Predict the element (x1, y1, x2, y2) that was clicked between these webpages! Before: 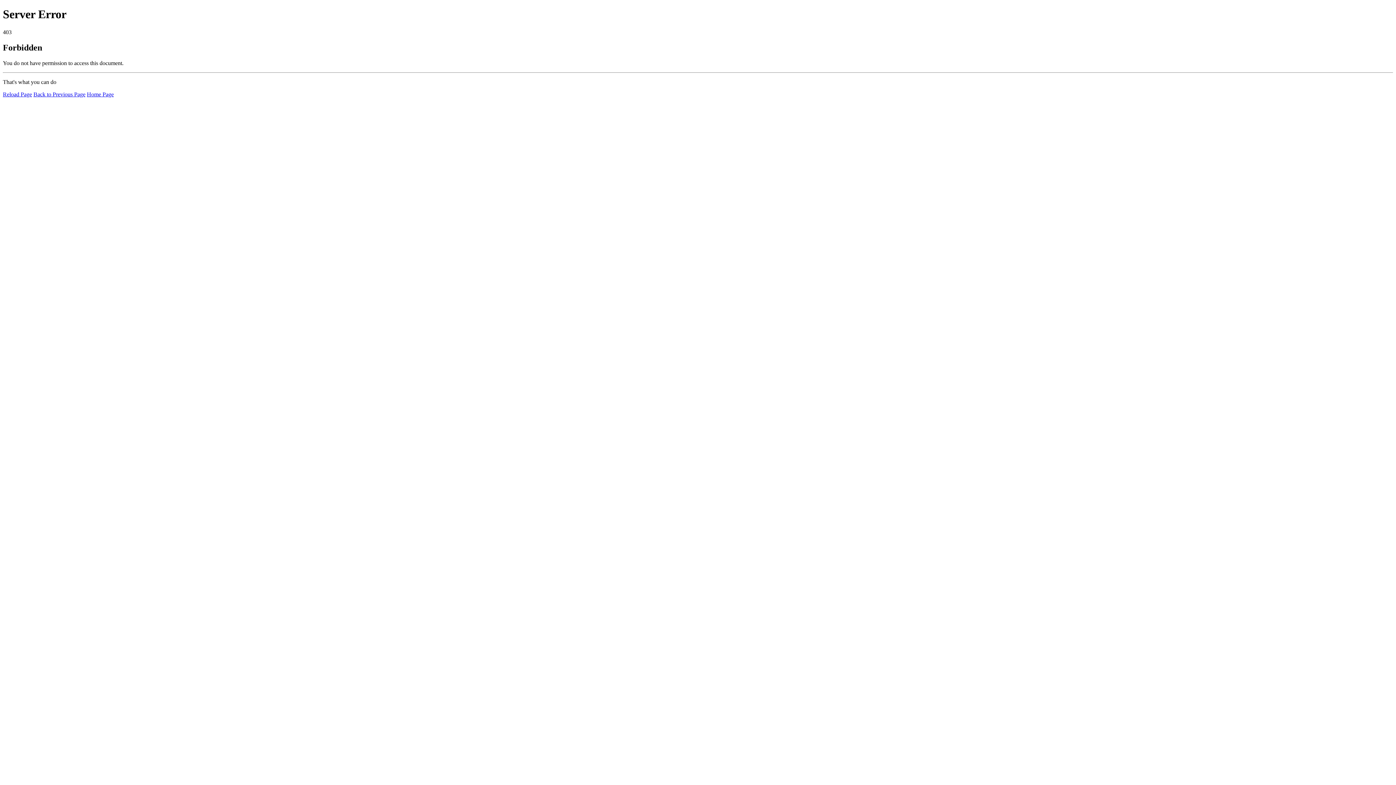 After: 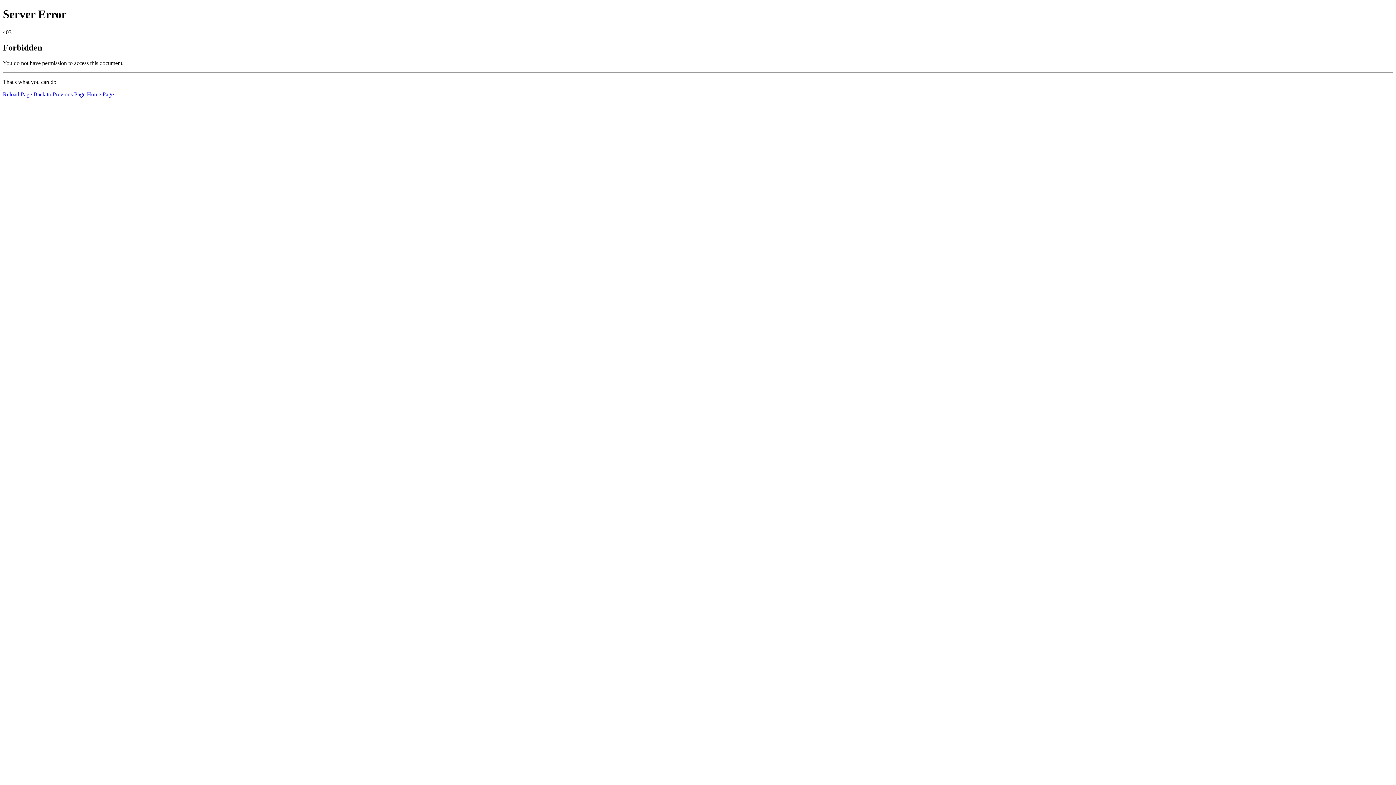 Action: label: Reload Page bbox: (2, 91, 32, 97)